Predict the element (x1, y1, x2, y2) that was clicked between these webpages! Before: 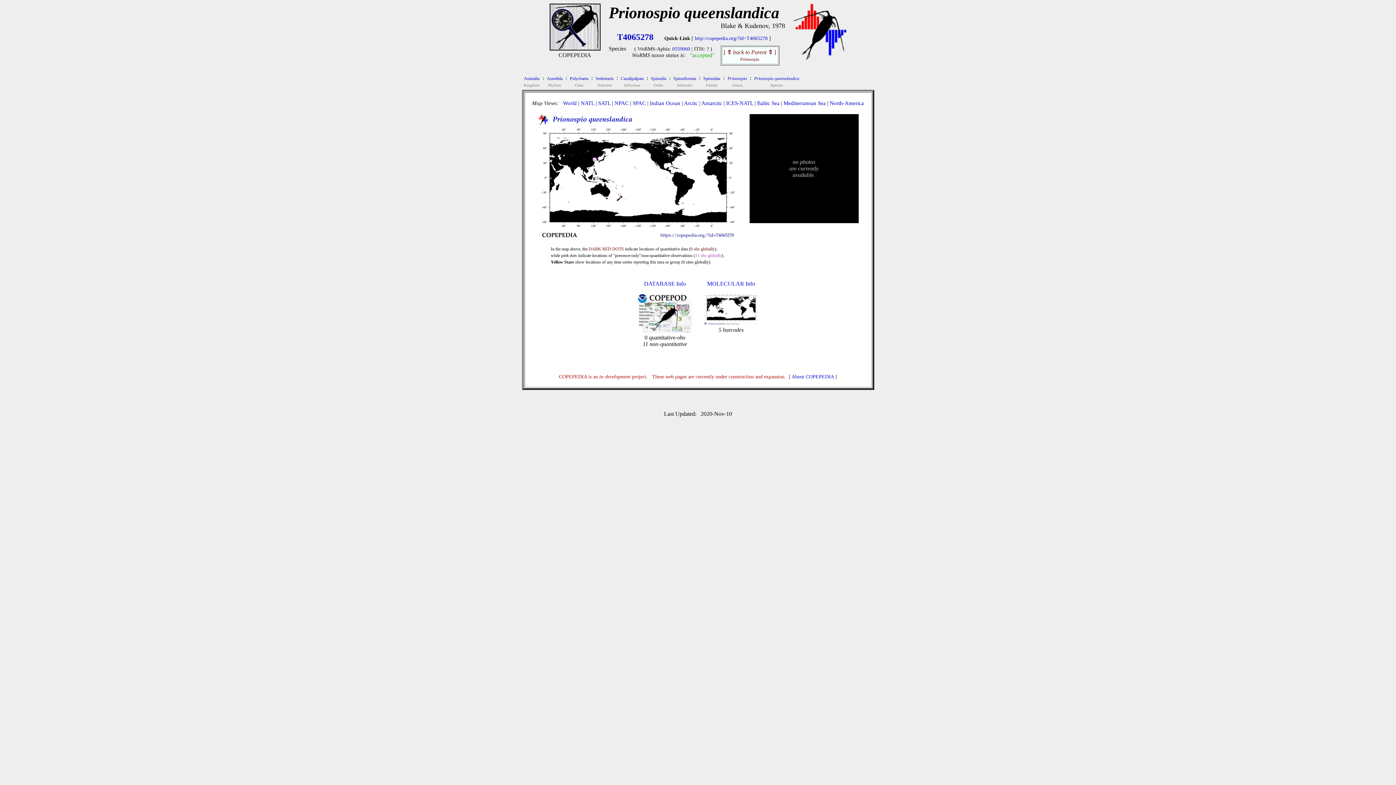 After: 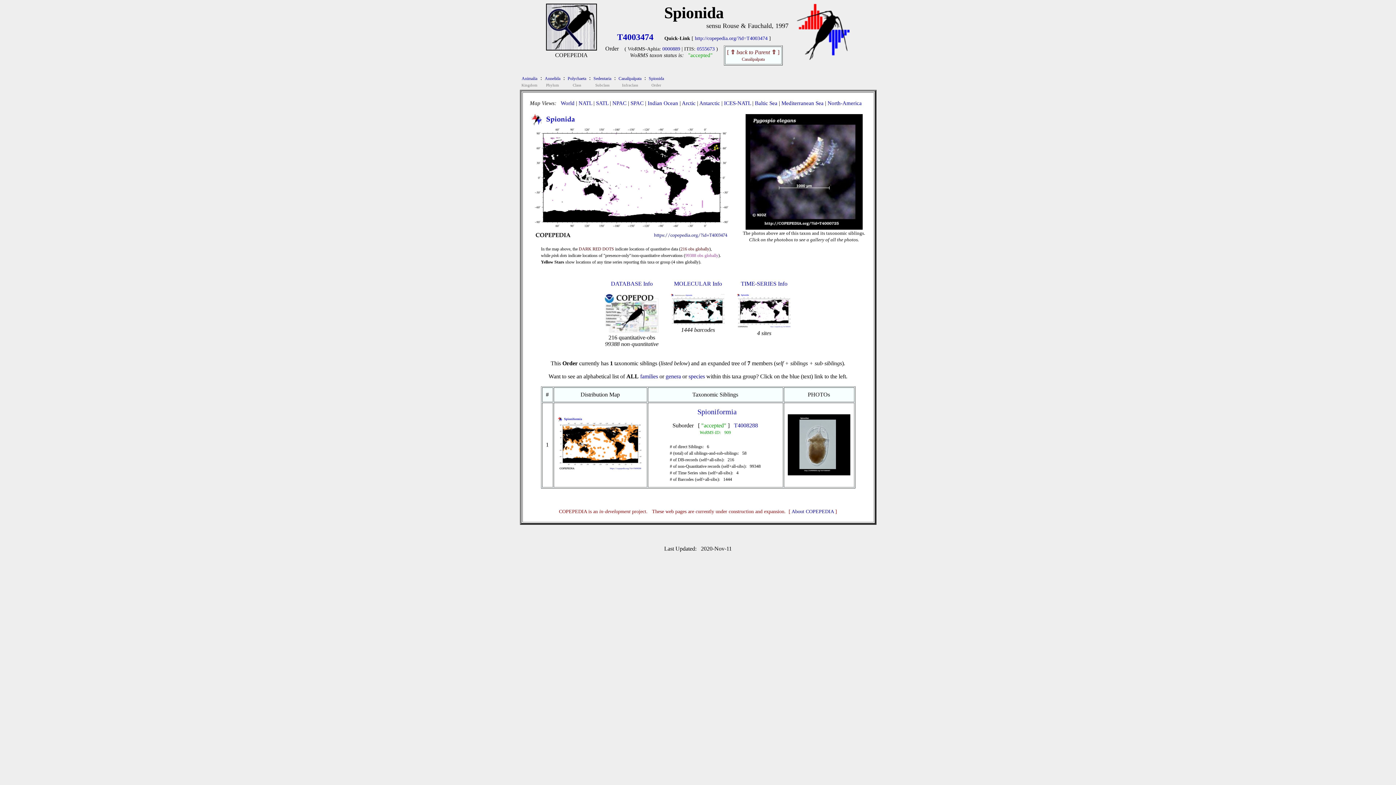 Action: bbox: (651, 74, 666, 81) label: Spionida